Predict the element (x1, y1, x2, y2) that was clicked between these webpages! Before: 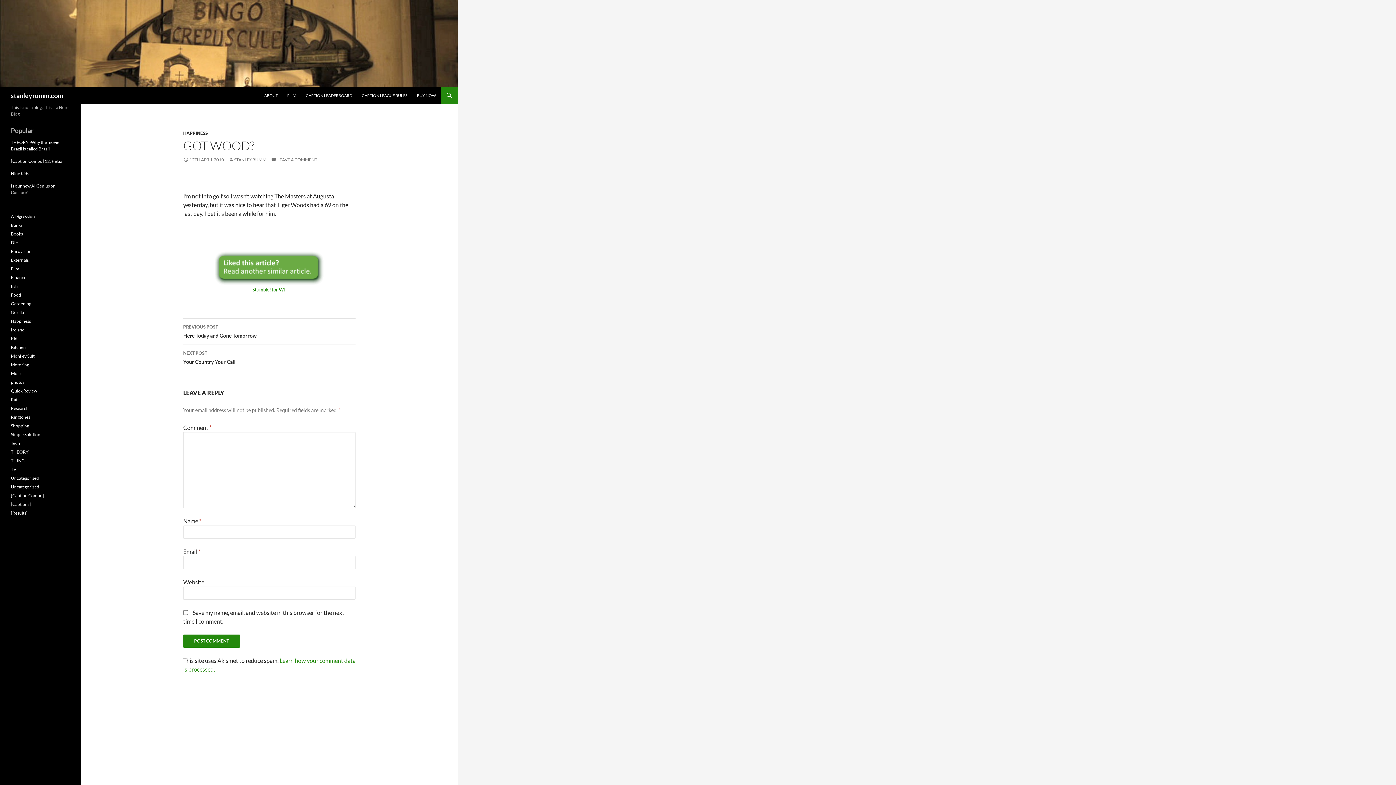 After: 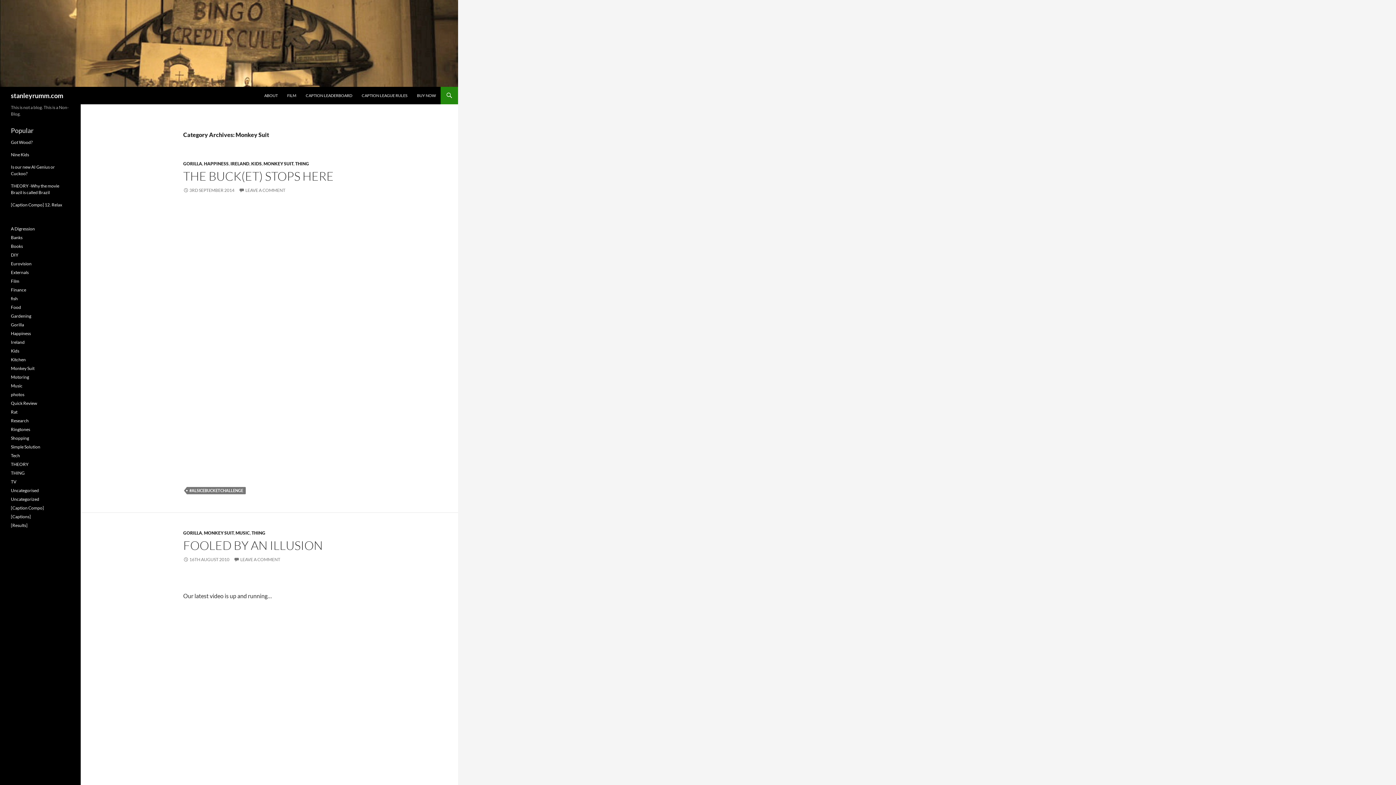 Action: label: Monkey Suit bbox: (10, 353, 34, 358)